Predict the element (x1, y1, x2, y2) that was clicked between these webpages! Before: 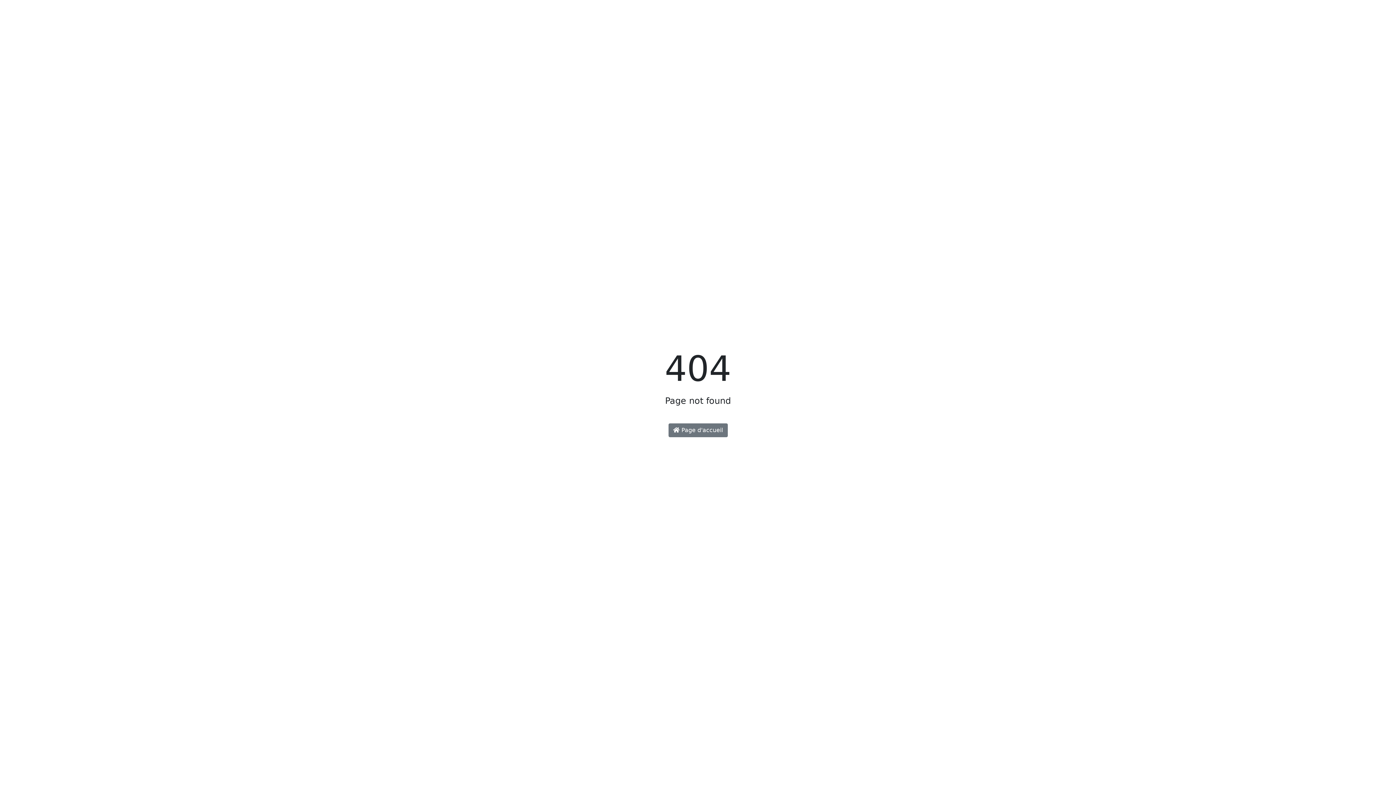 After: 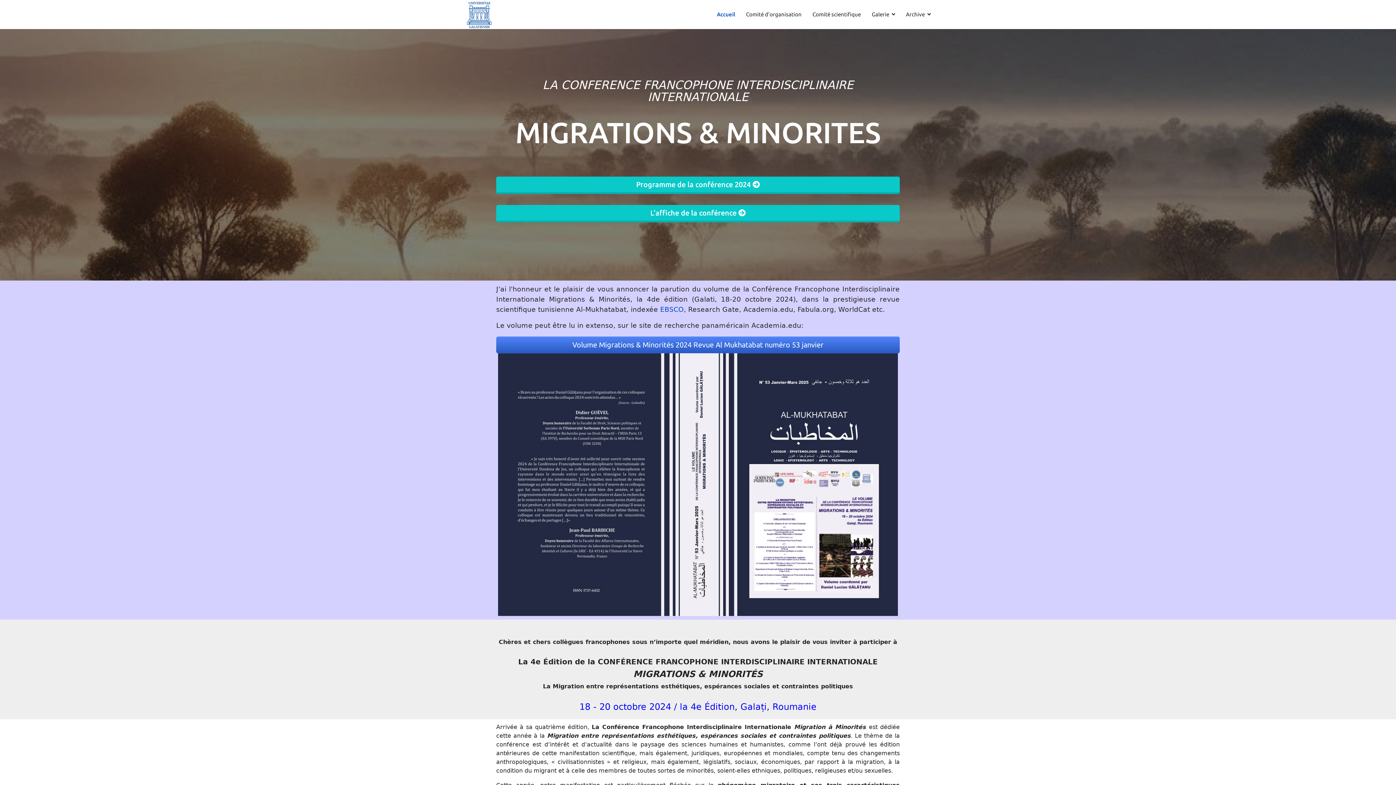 Action: label:  Page d'accueil bbox: (668, 423, 727, 437)